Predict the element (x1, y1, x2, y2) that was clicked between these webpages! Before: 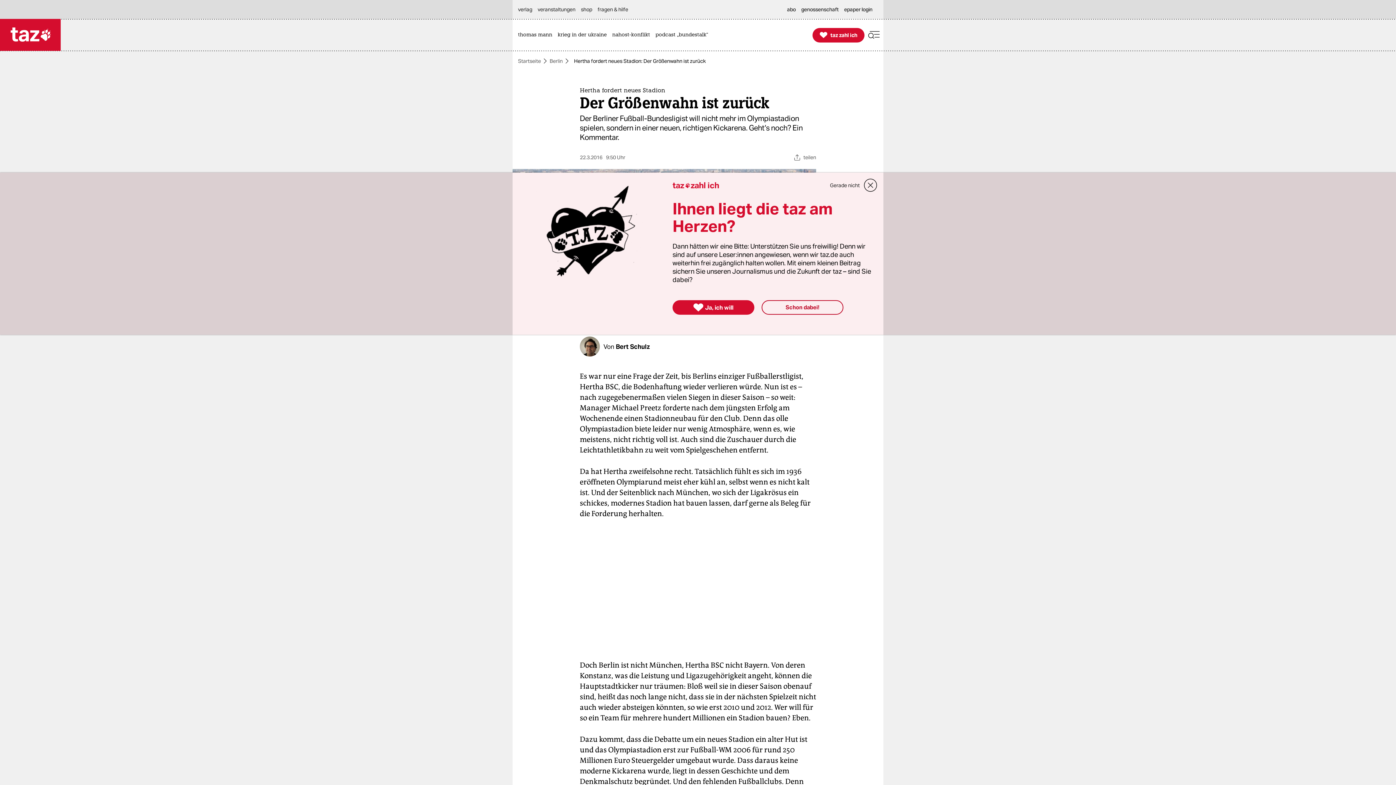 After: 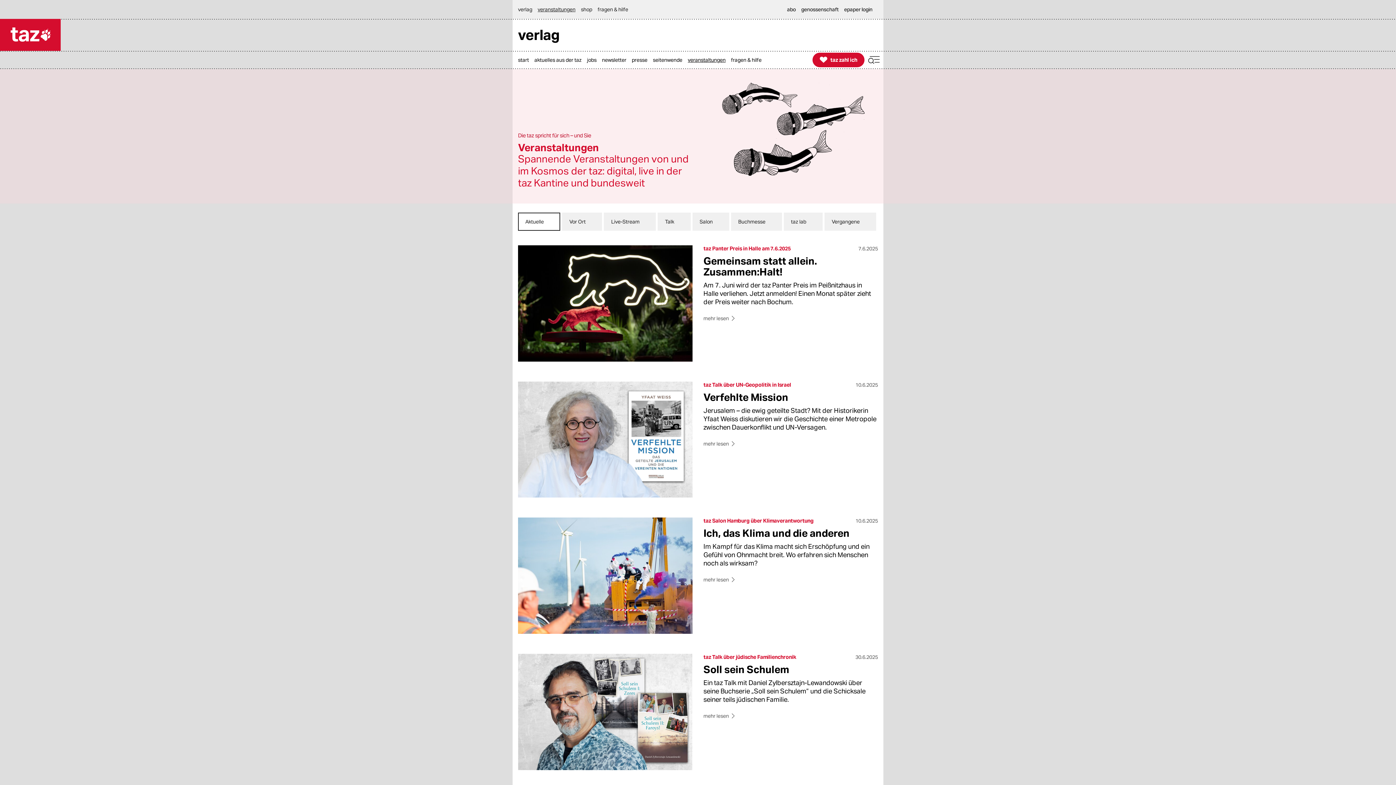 Action: bbox: (537, 0, 579, 18) label: veranstaltungen